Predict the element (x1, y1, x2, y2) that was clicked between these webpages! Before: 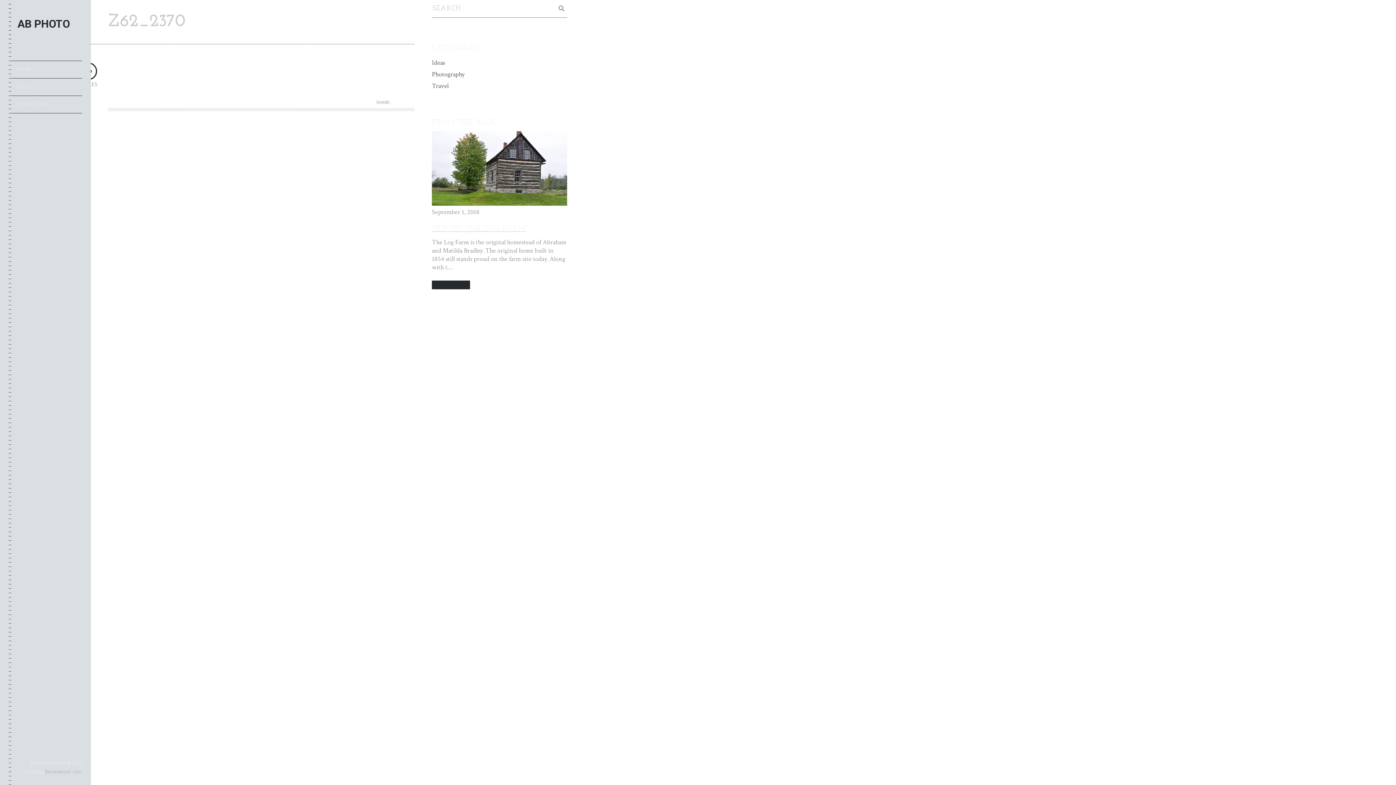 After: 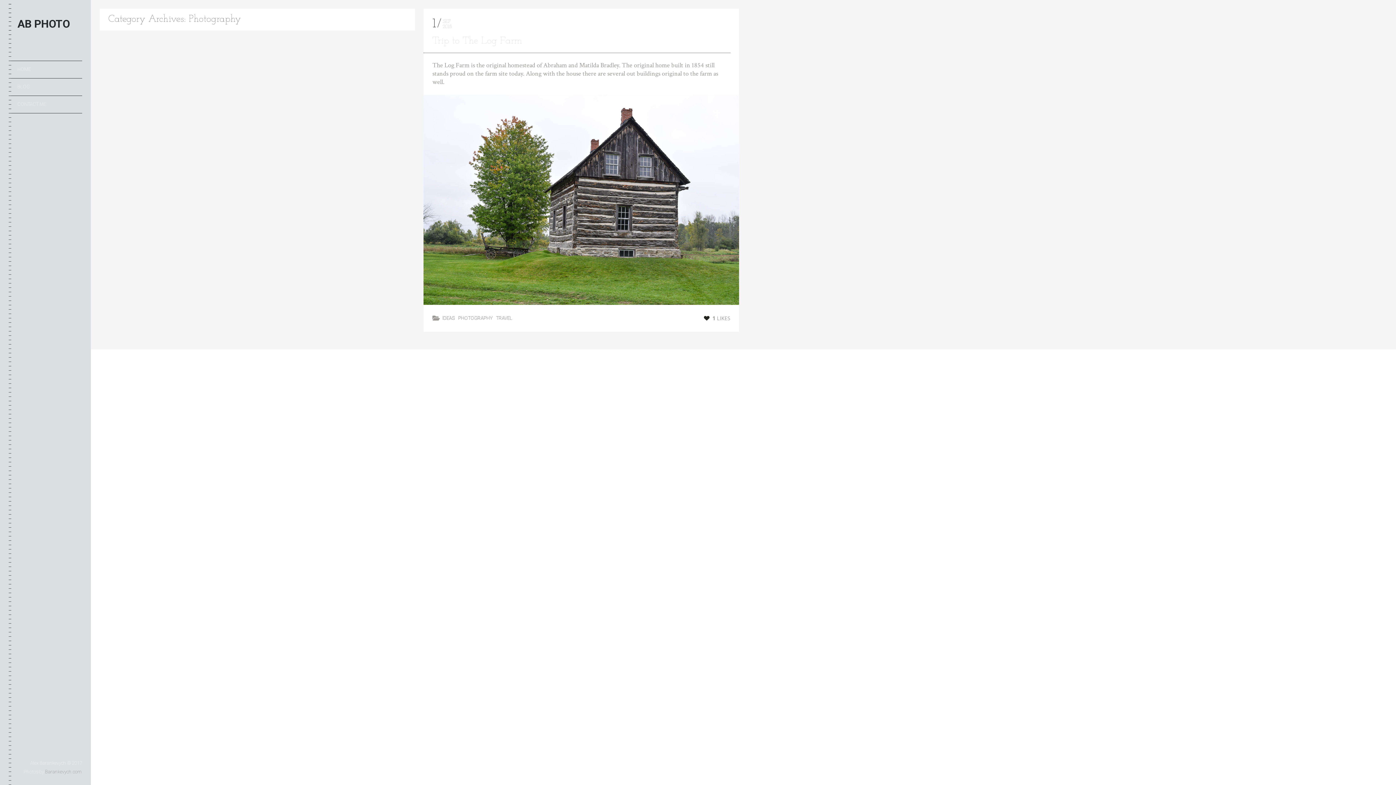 Action: label: Photography bbox: (431, 68, 464, 80)